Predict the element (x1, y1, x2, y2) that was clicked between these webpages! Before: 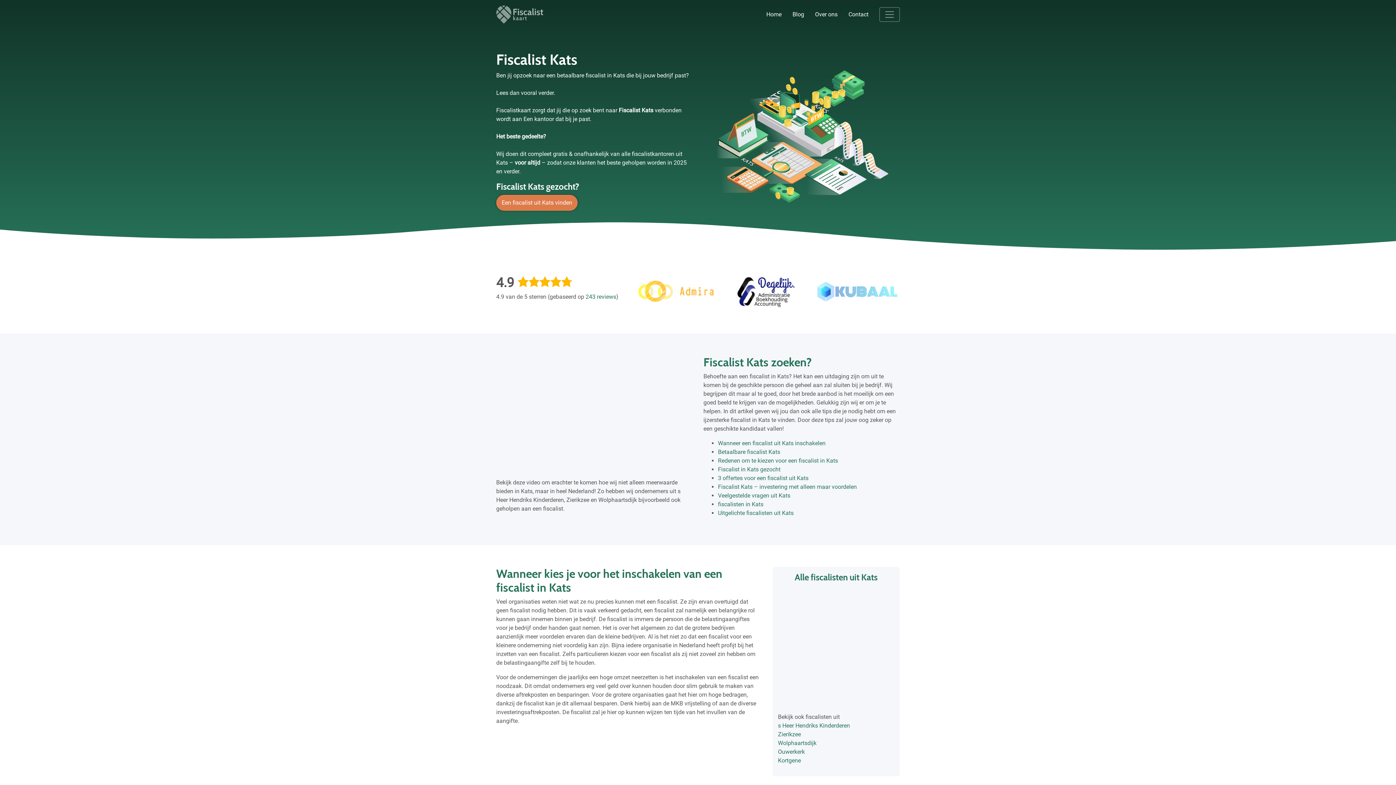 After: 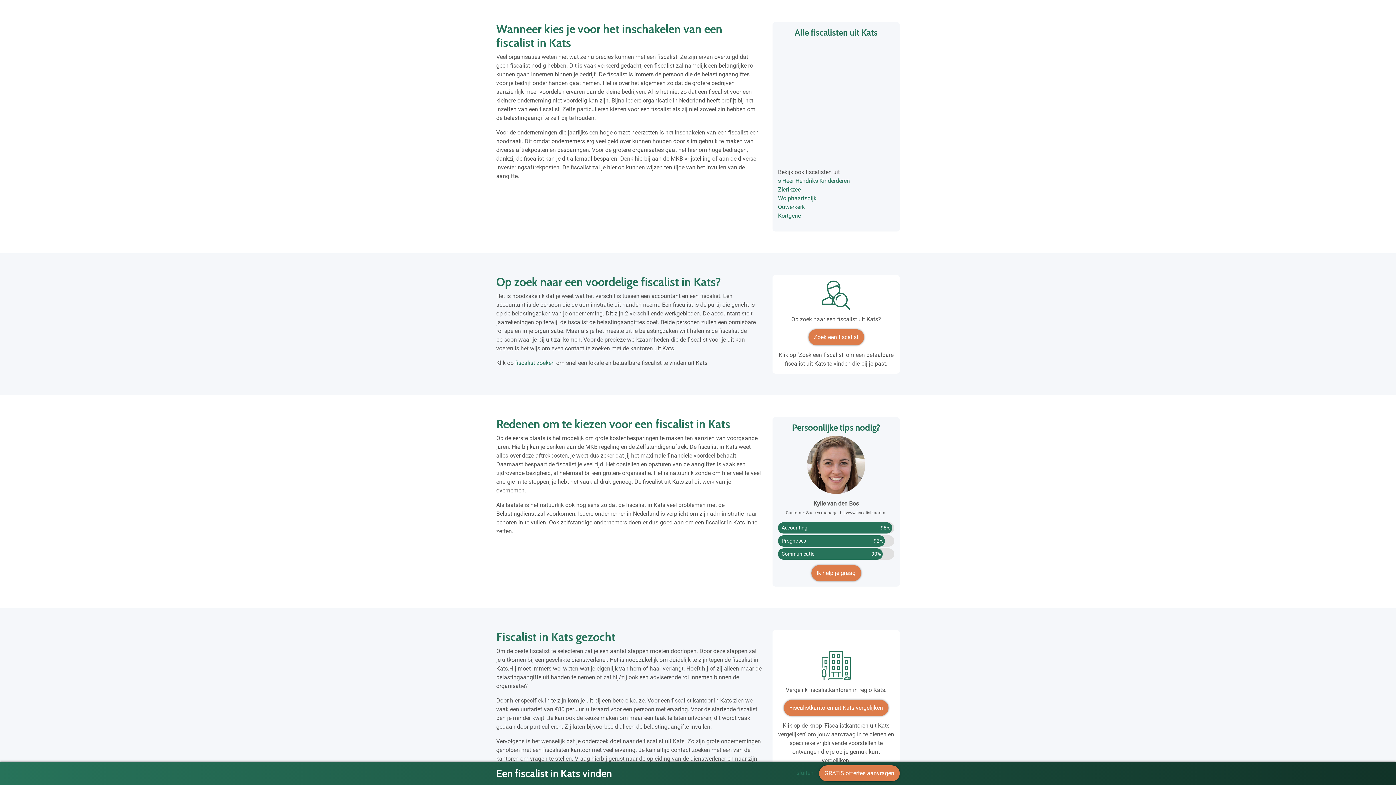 Action: label: Wanneer een fiscalist uit Kats inschakelen bbox: (718, 439, 900, 447)